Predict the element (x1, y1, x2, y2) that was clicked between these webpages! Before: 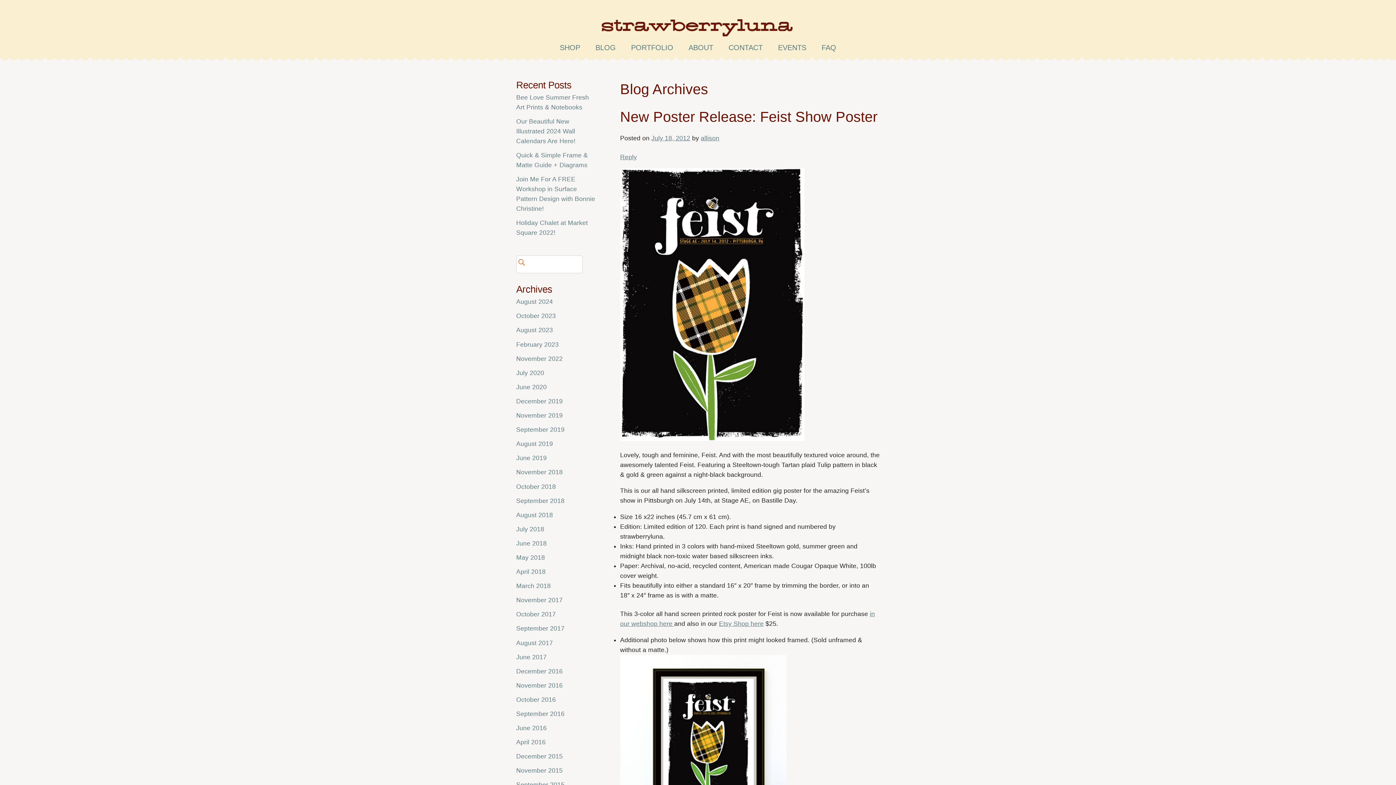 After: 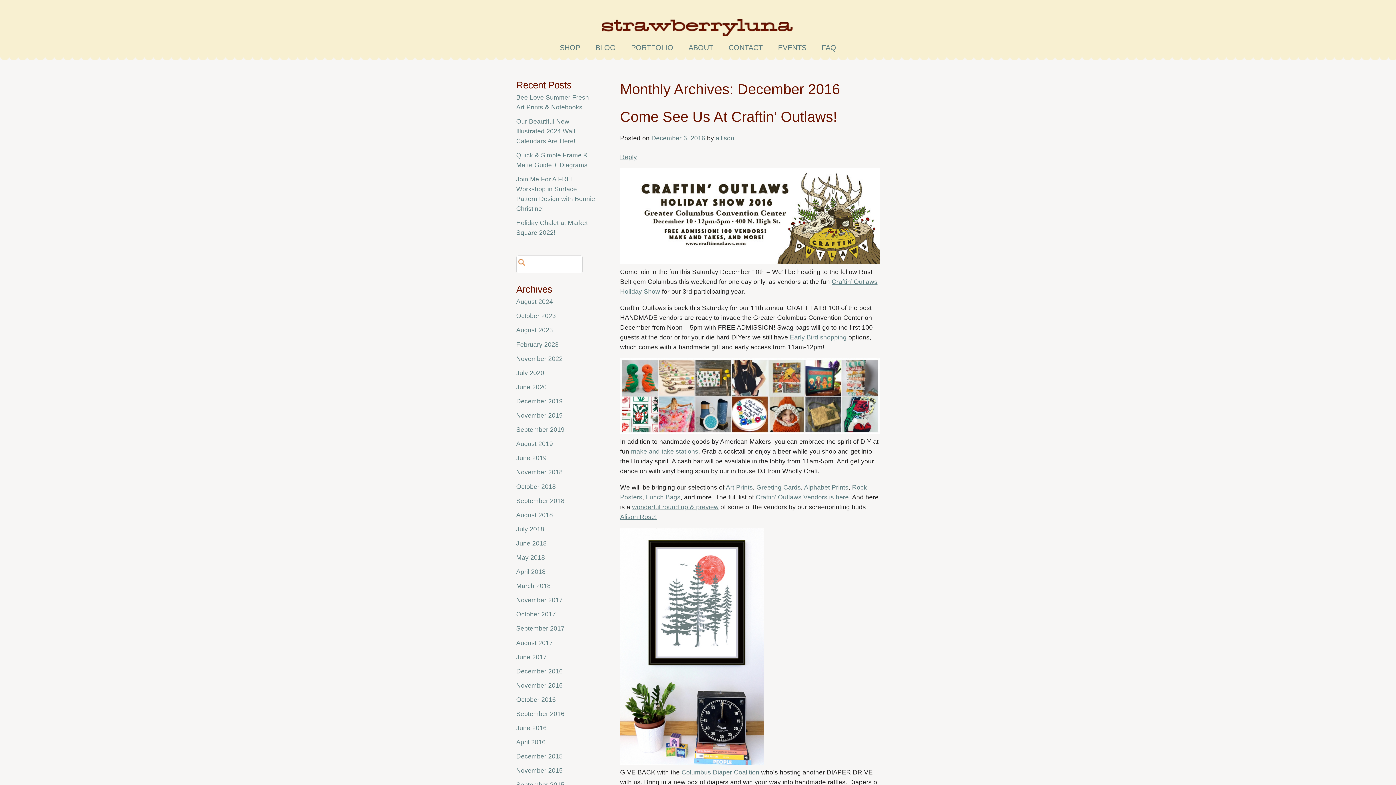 Action: bbox: (516, 667, 562, 675) label: December 2016